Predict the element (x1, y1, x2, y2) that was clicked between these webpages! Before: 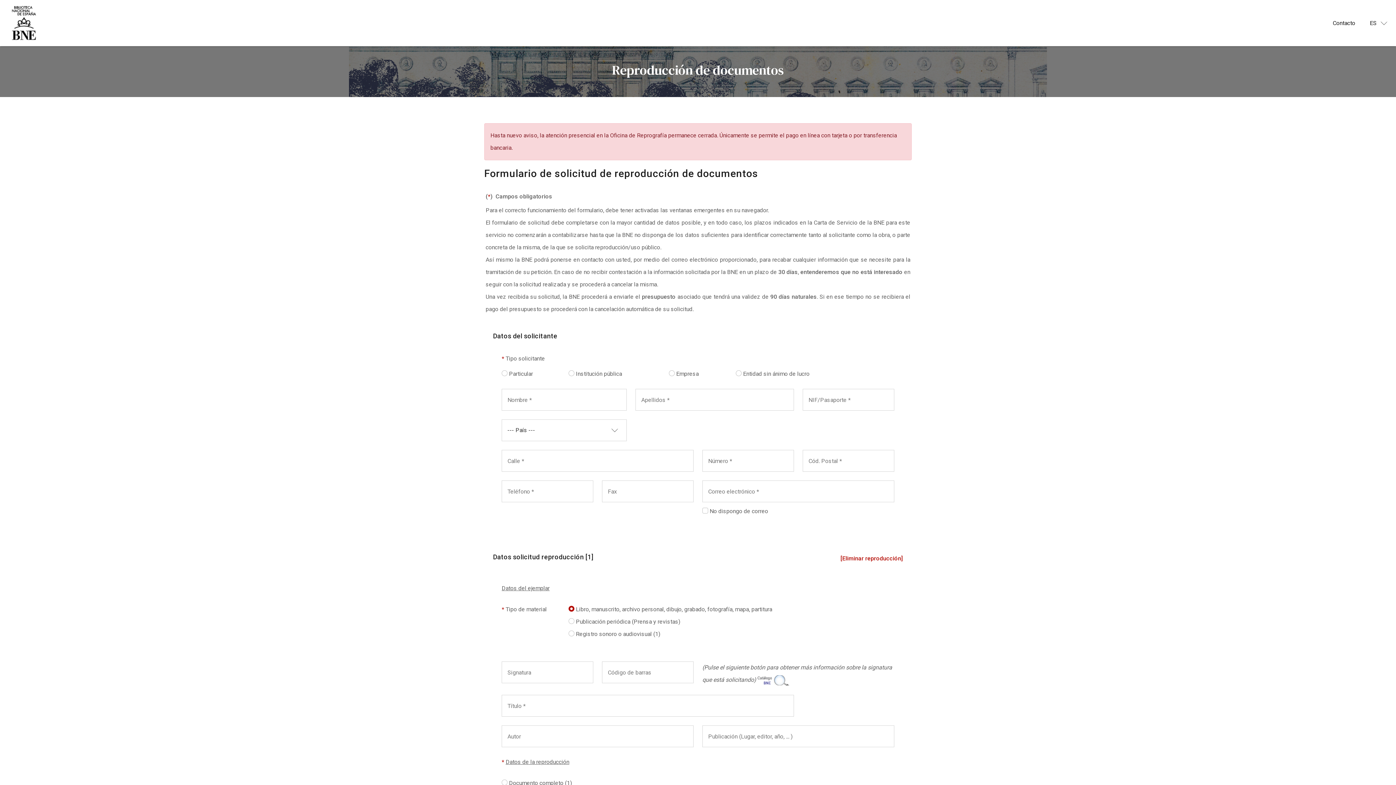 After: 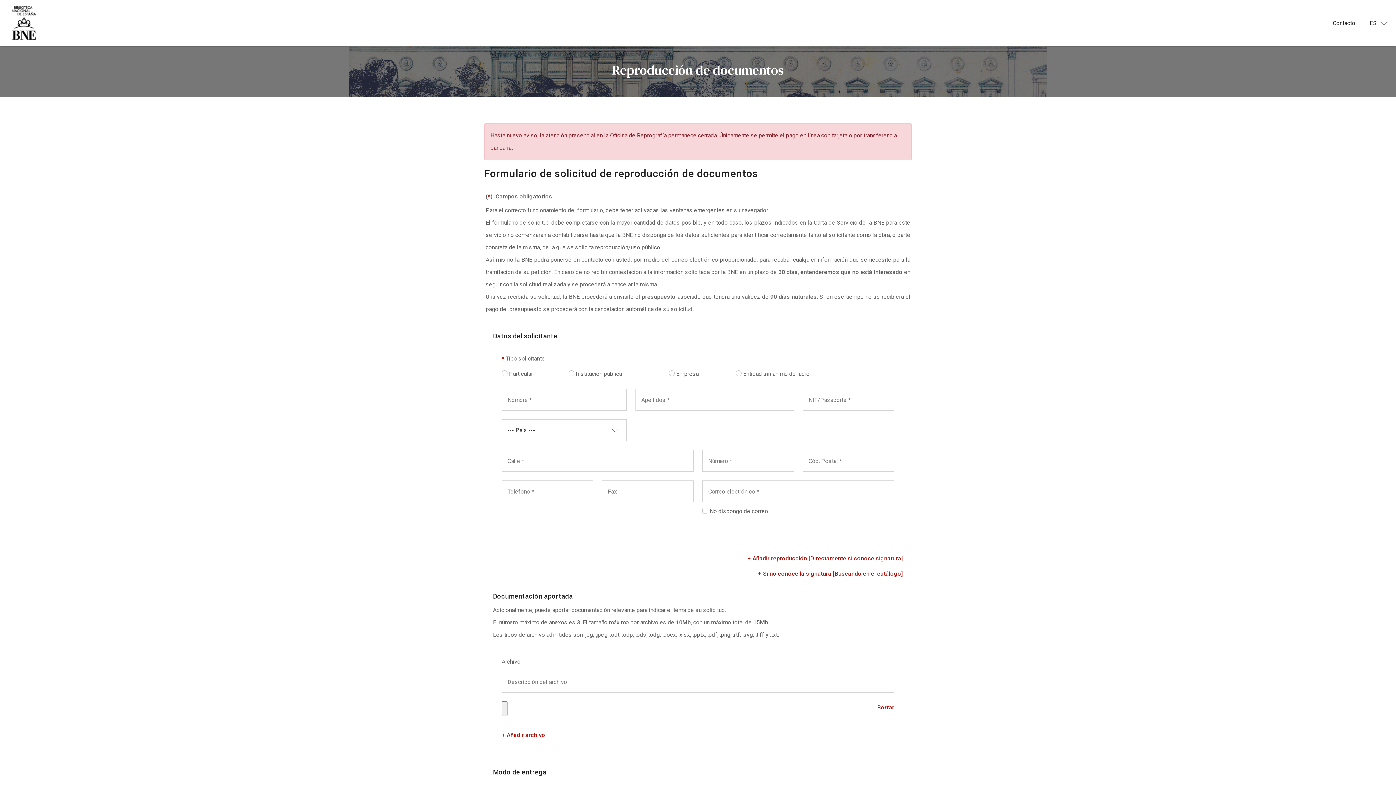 Action: label: [Eliminar reproducción] bbox: (840, 552, 903, 565)